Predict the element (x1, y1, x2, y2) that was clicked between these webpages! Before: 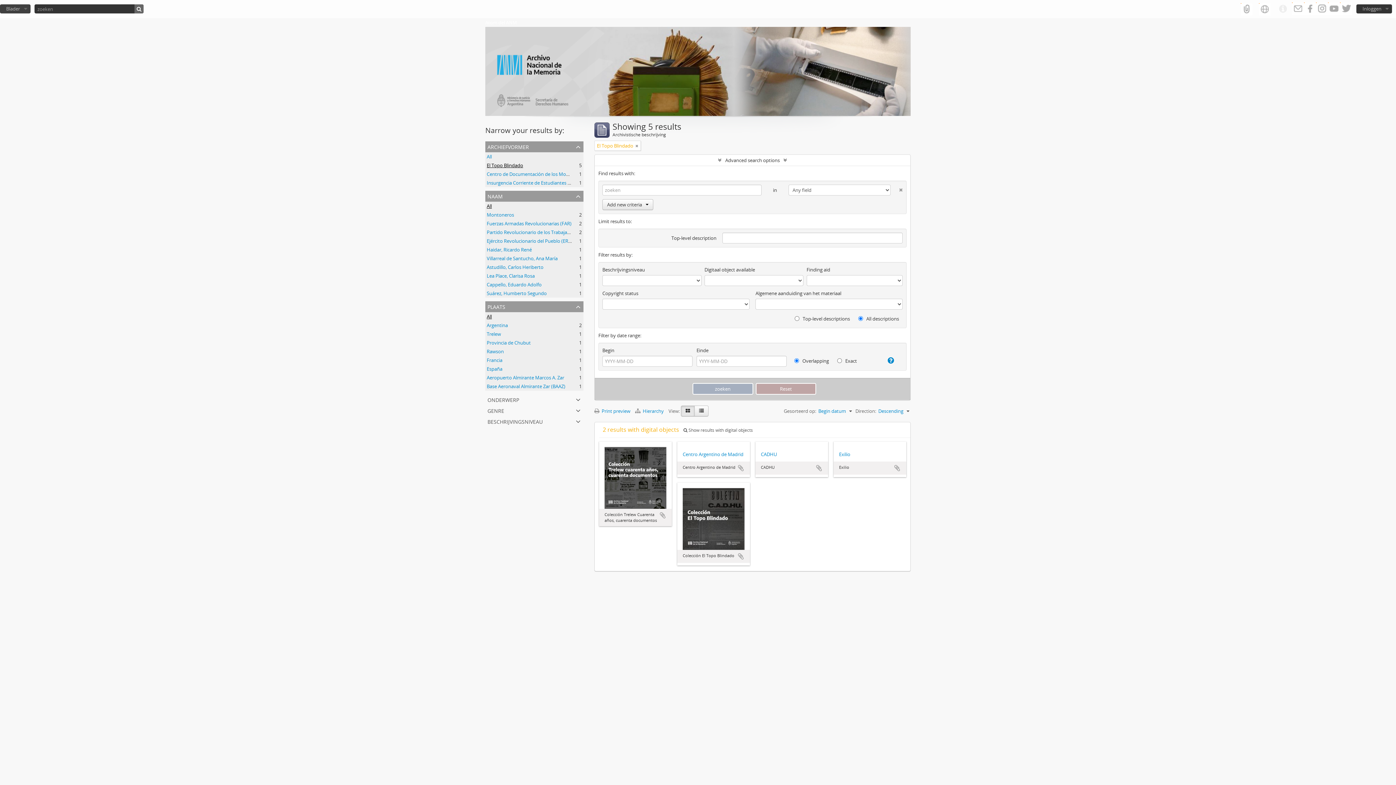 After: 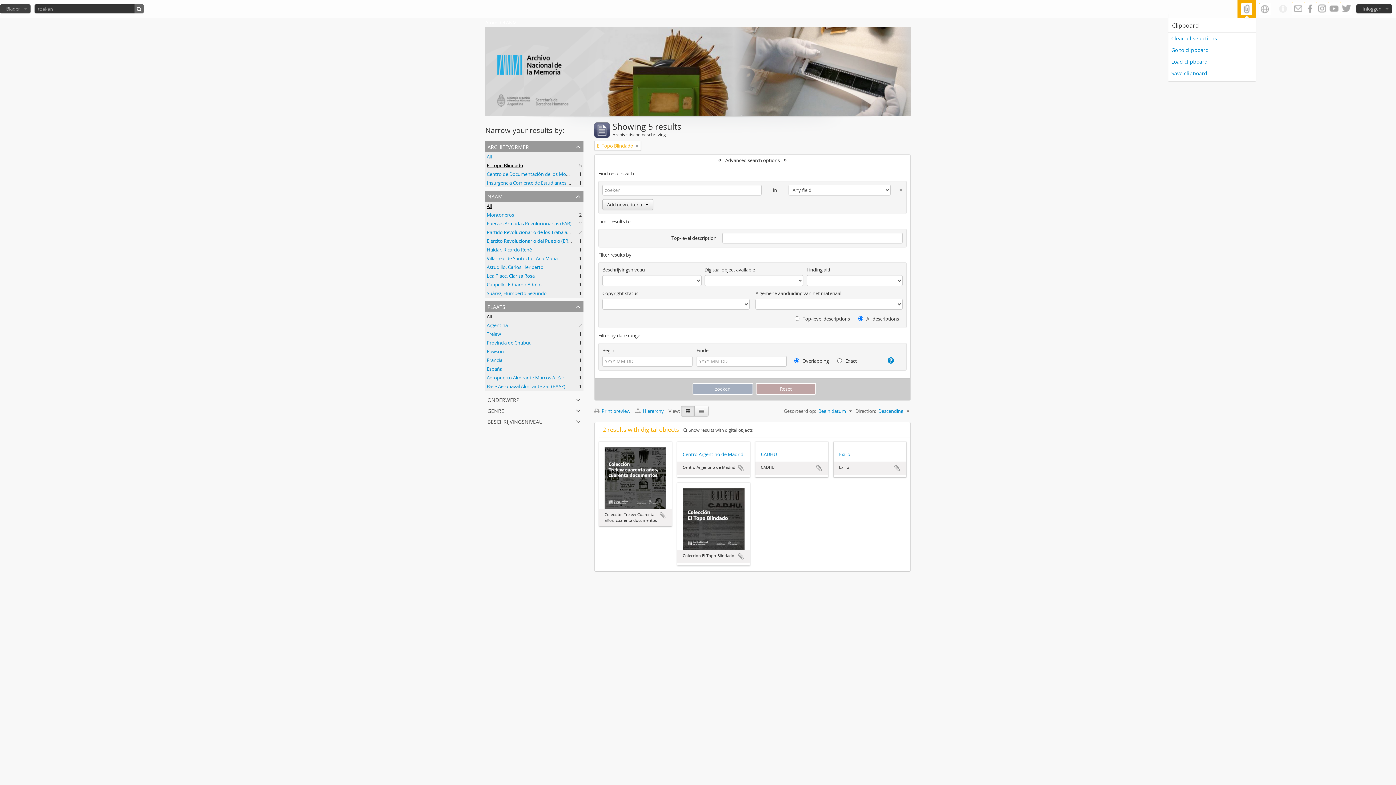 Action: bbox: (1237, 0, 1256, 18)